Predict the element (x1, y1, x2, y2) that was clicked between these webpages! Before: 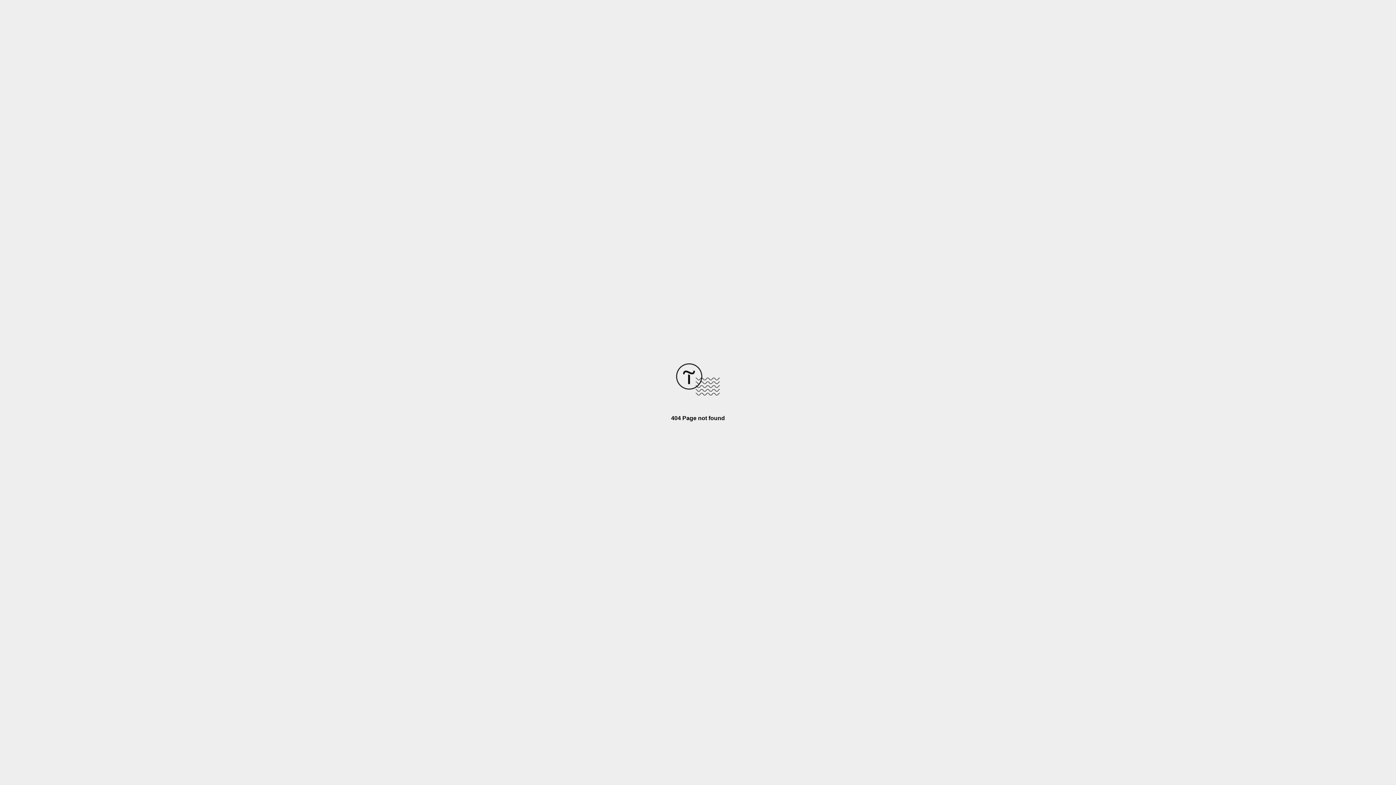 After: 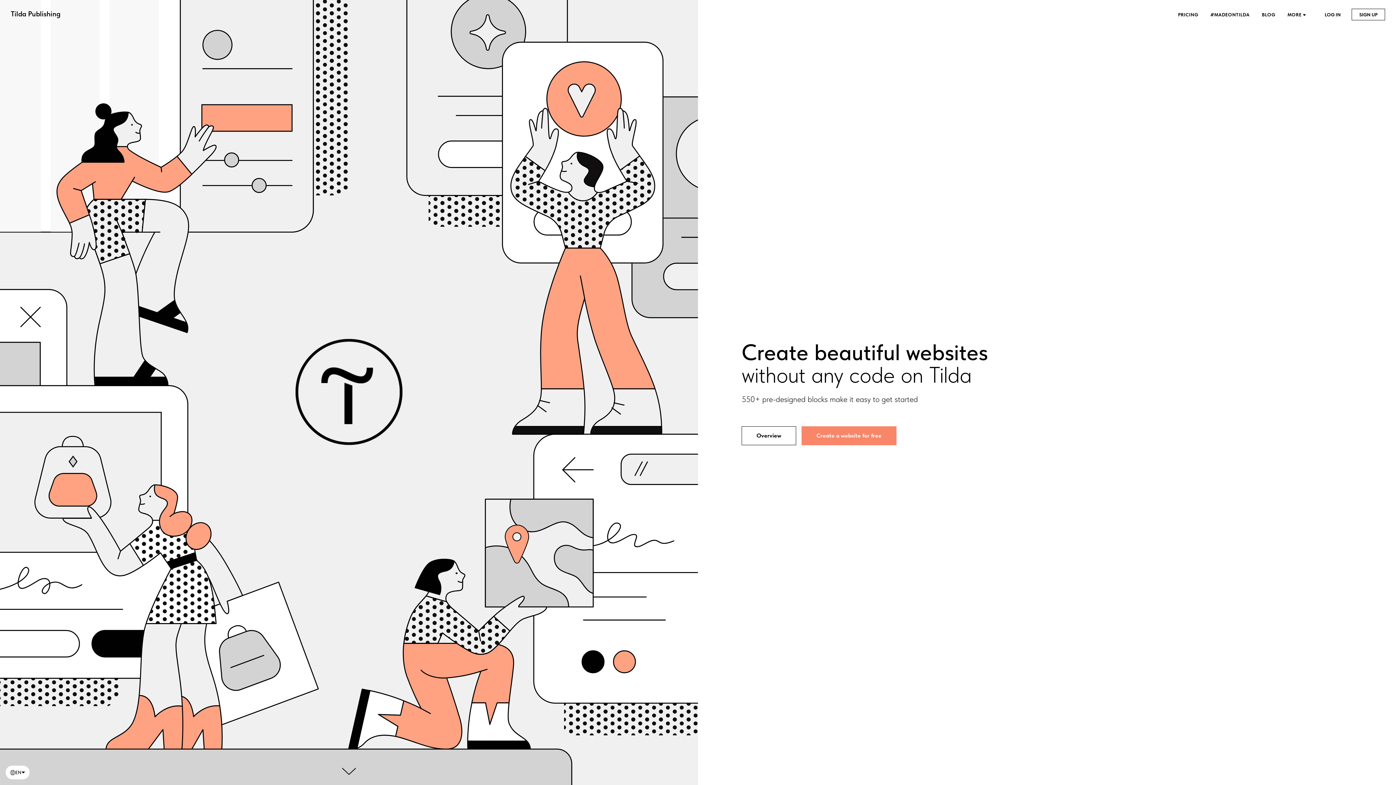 Action: bbox: (676, 390, 720, 396)